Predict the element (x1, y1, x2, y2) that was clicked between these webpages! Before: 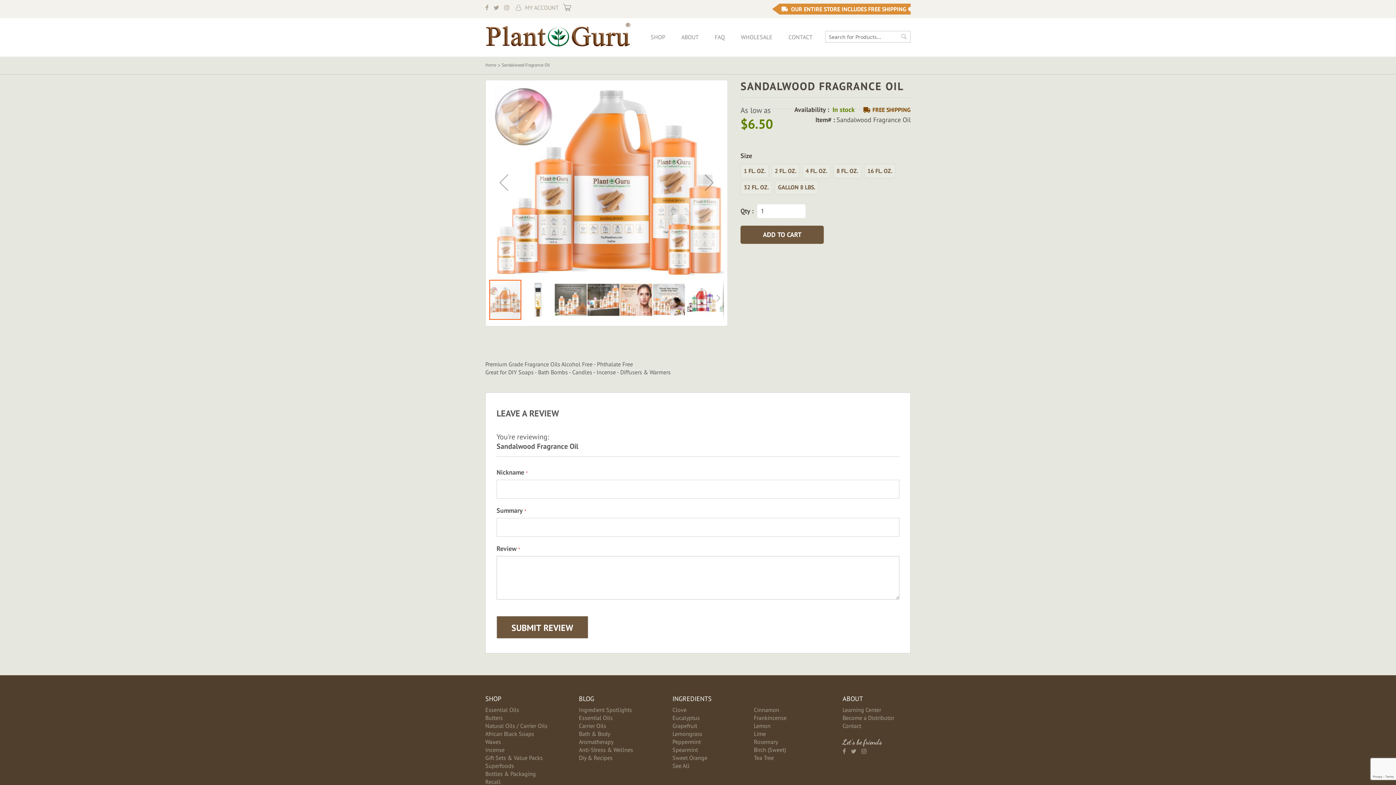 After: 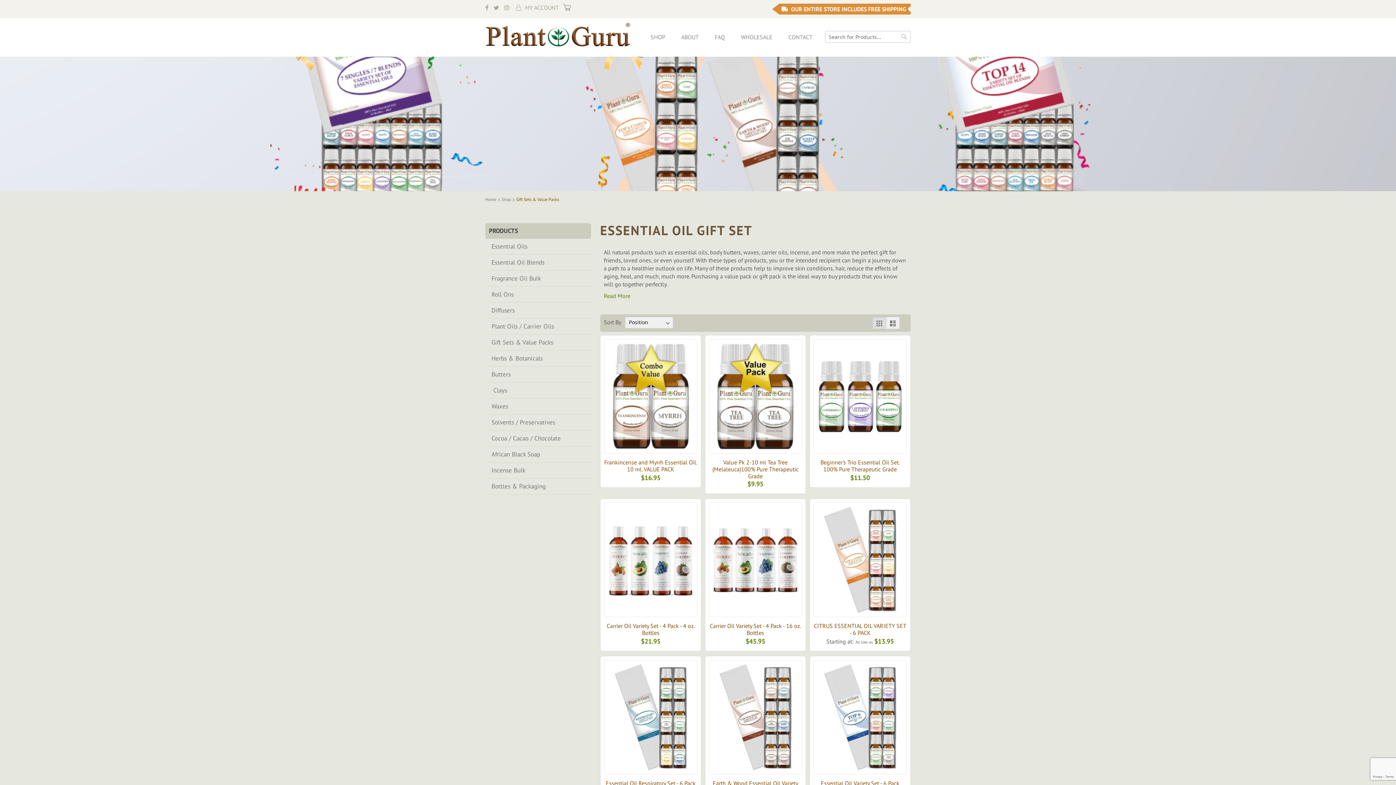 Action: bbox: (485, 710, 542, 717) label: Gift Sets & Value Packs